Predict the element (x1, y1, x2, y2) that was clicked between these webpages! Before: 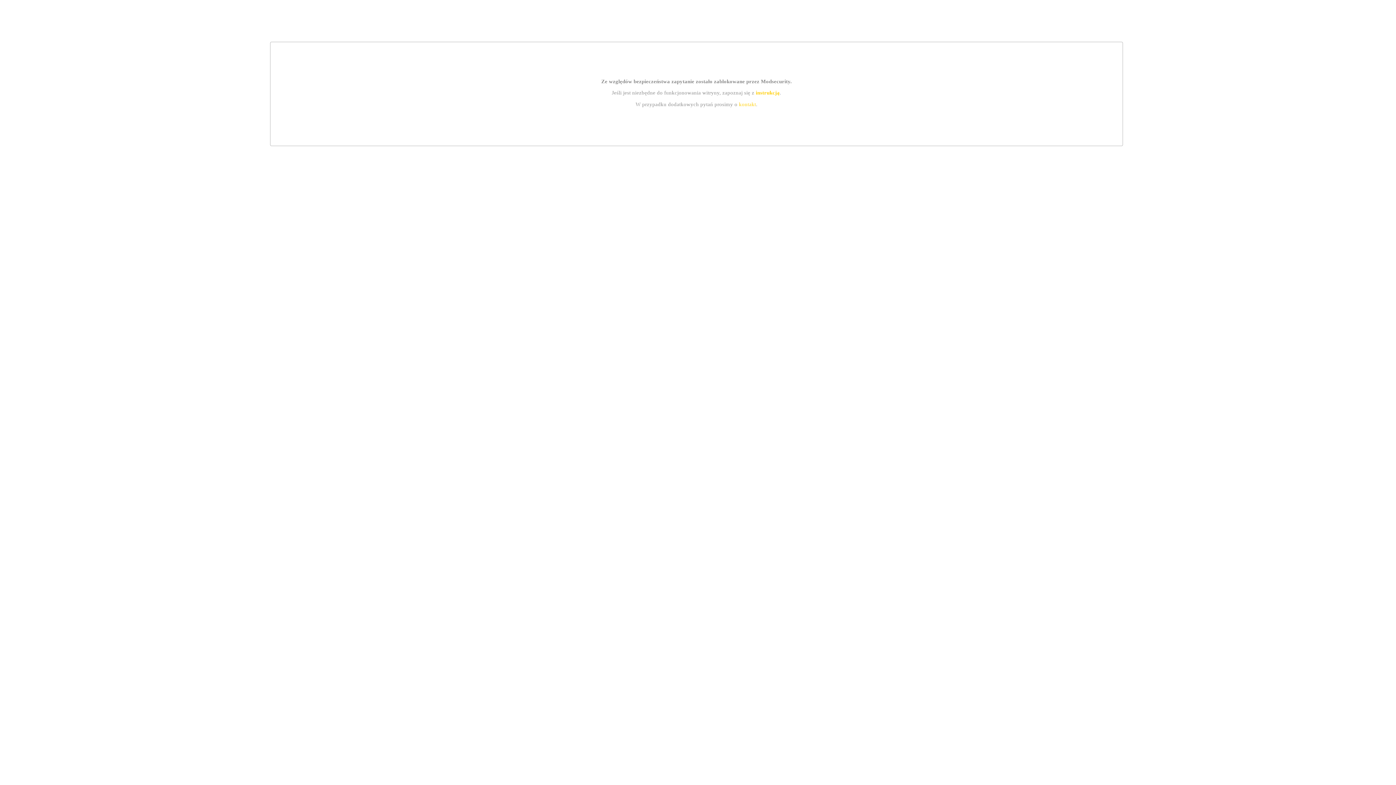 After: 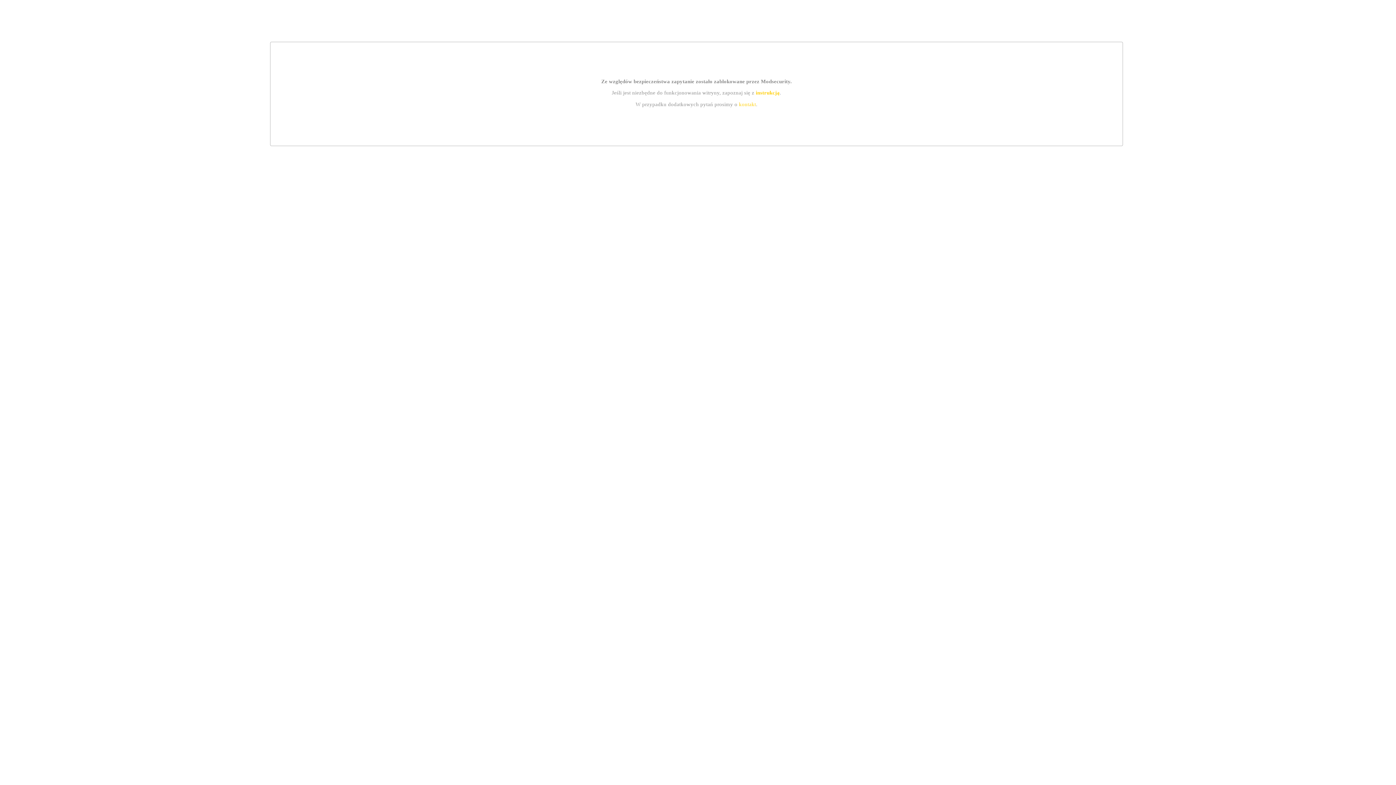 Action: label: instrukcją bbox: (755, 89, 779, 95)